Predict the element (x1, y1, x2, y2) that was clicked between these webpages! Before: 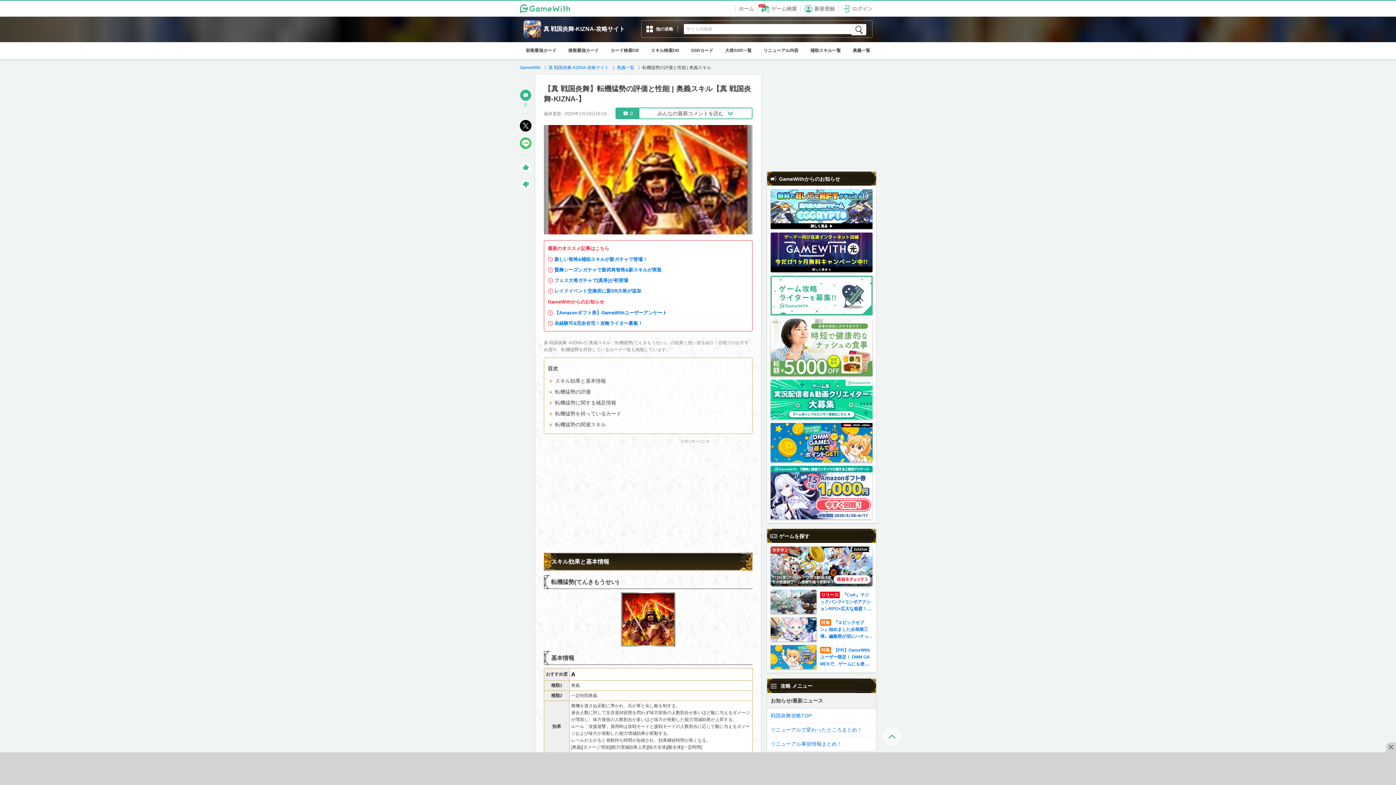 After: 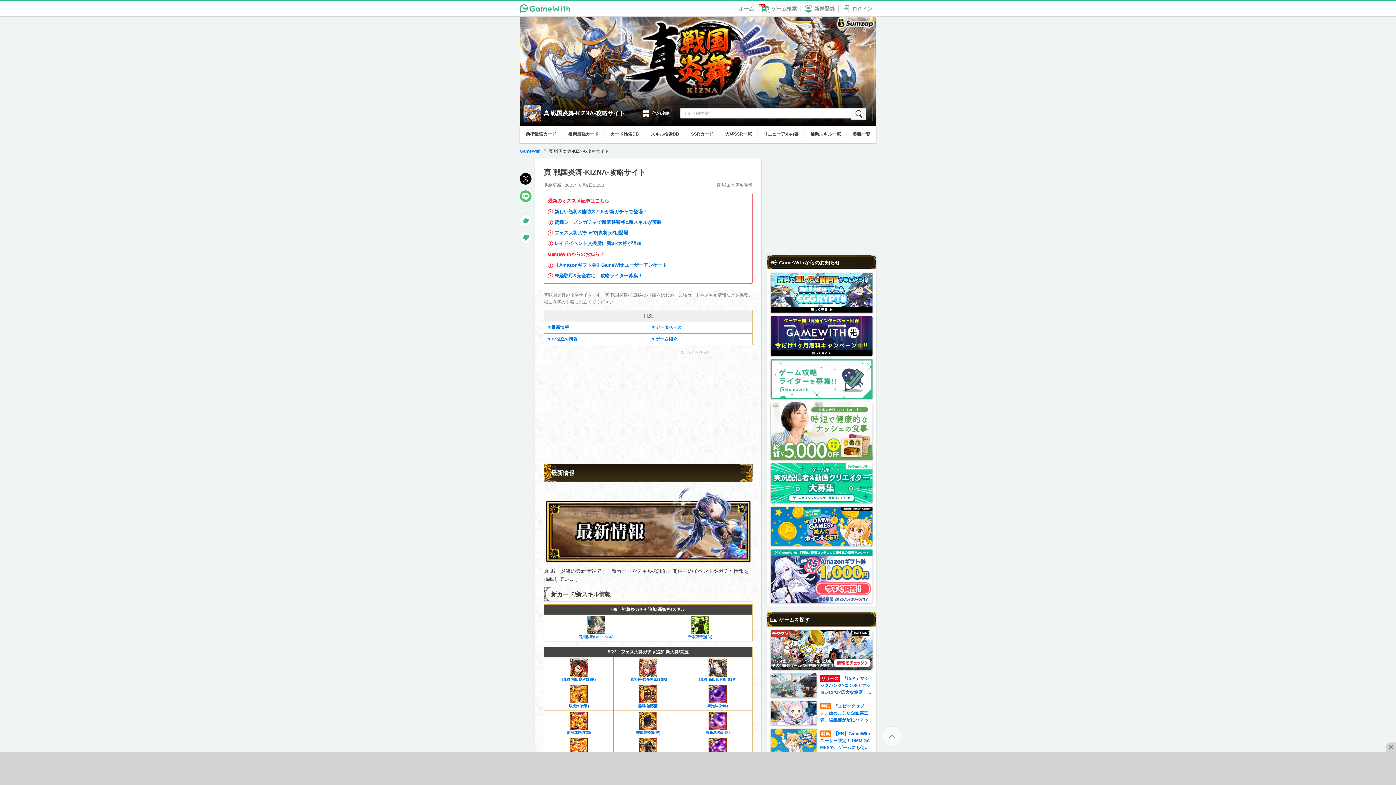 Action: label: 	真 戦国炎舞-KIZNA-攻略サイト bbox: (523, 20, 632, 37)